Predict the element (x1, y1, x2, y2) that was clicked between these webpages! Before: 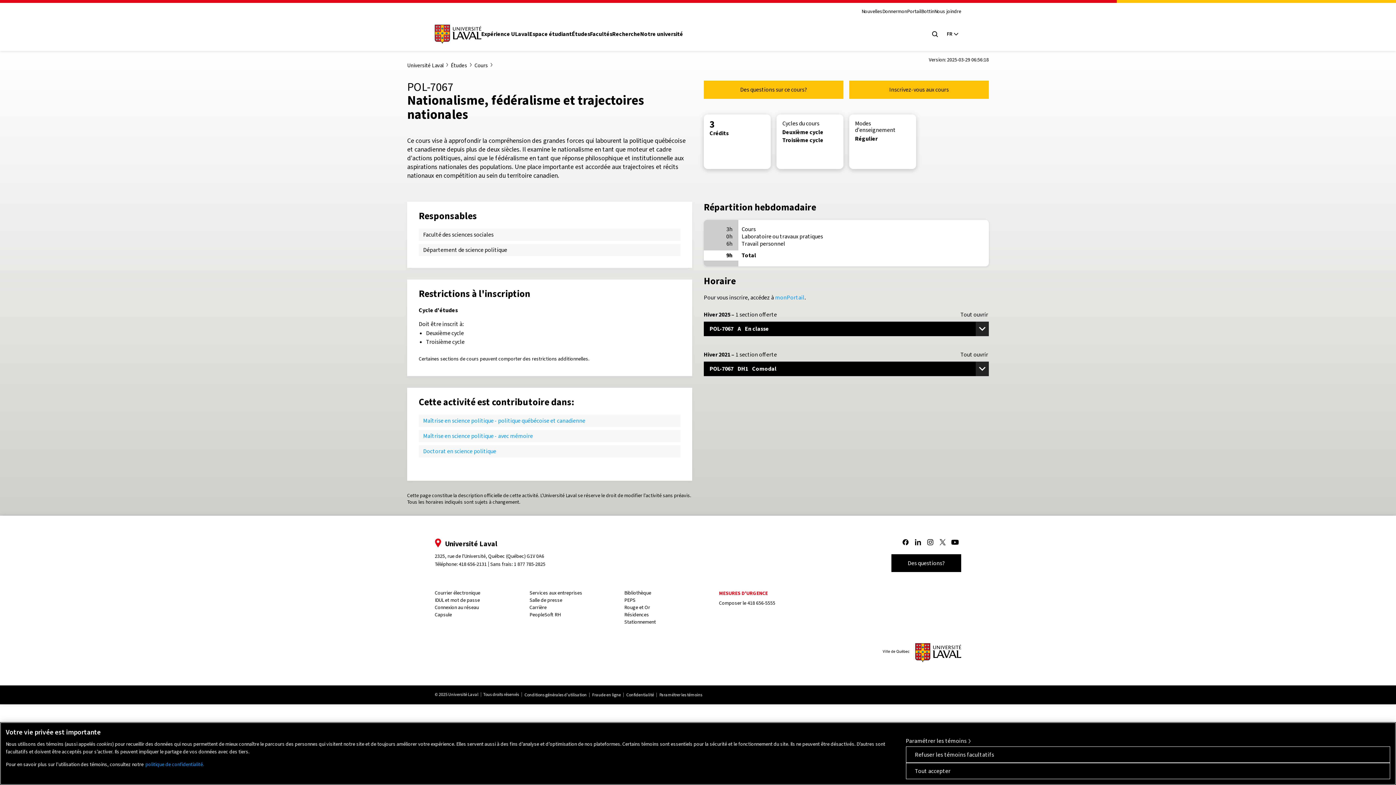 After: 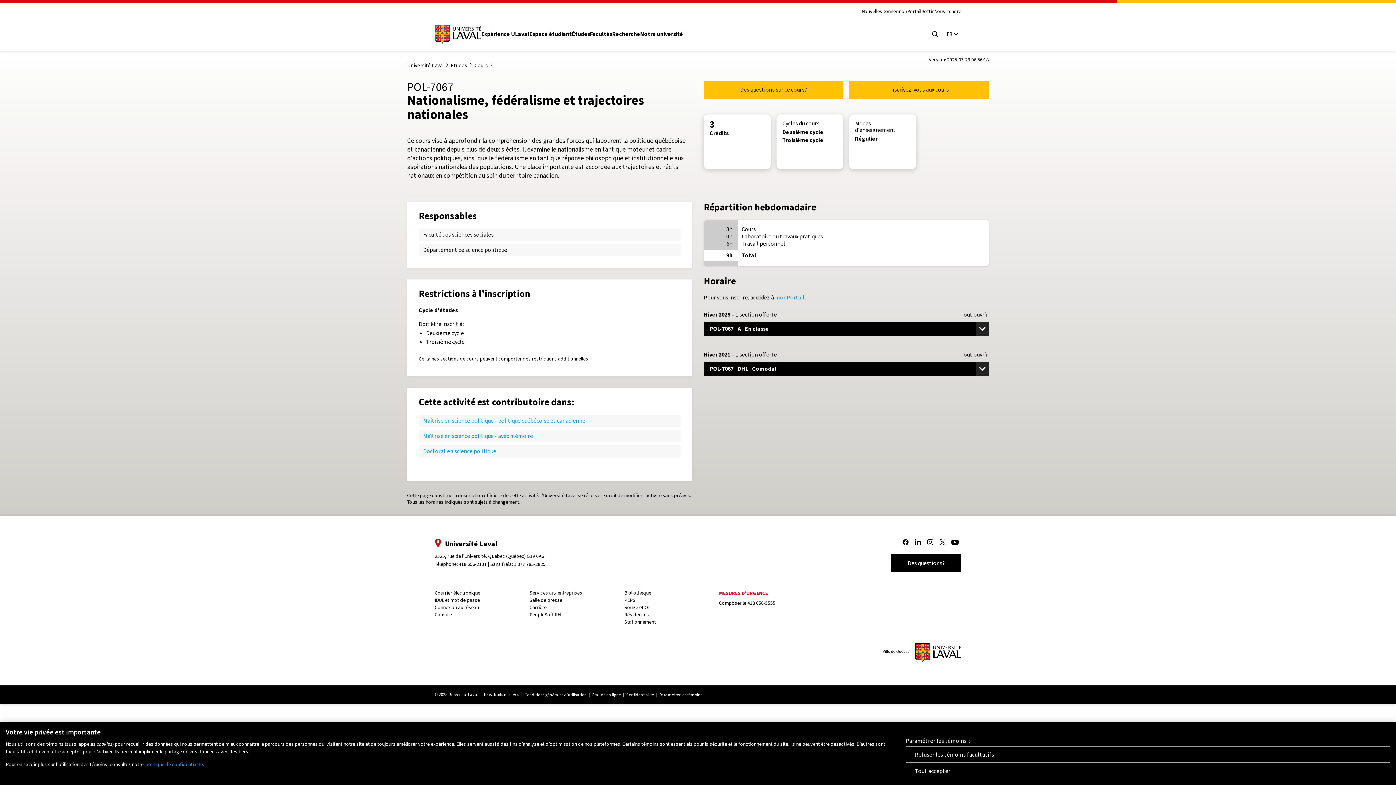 Action: bbox: (775, 293, 804, 301) label: monPortail